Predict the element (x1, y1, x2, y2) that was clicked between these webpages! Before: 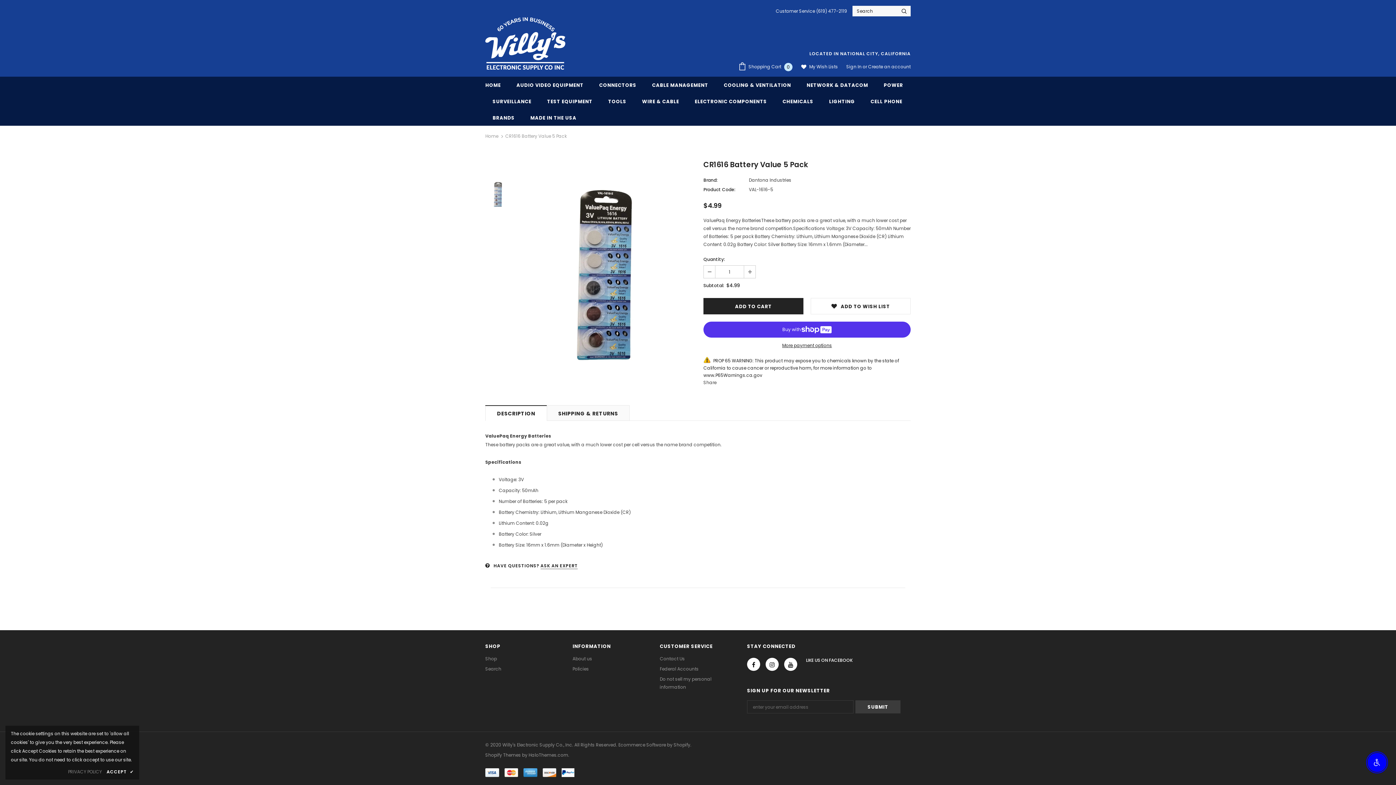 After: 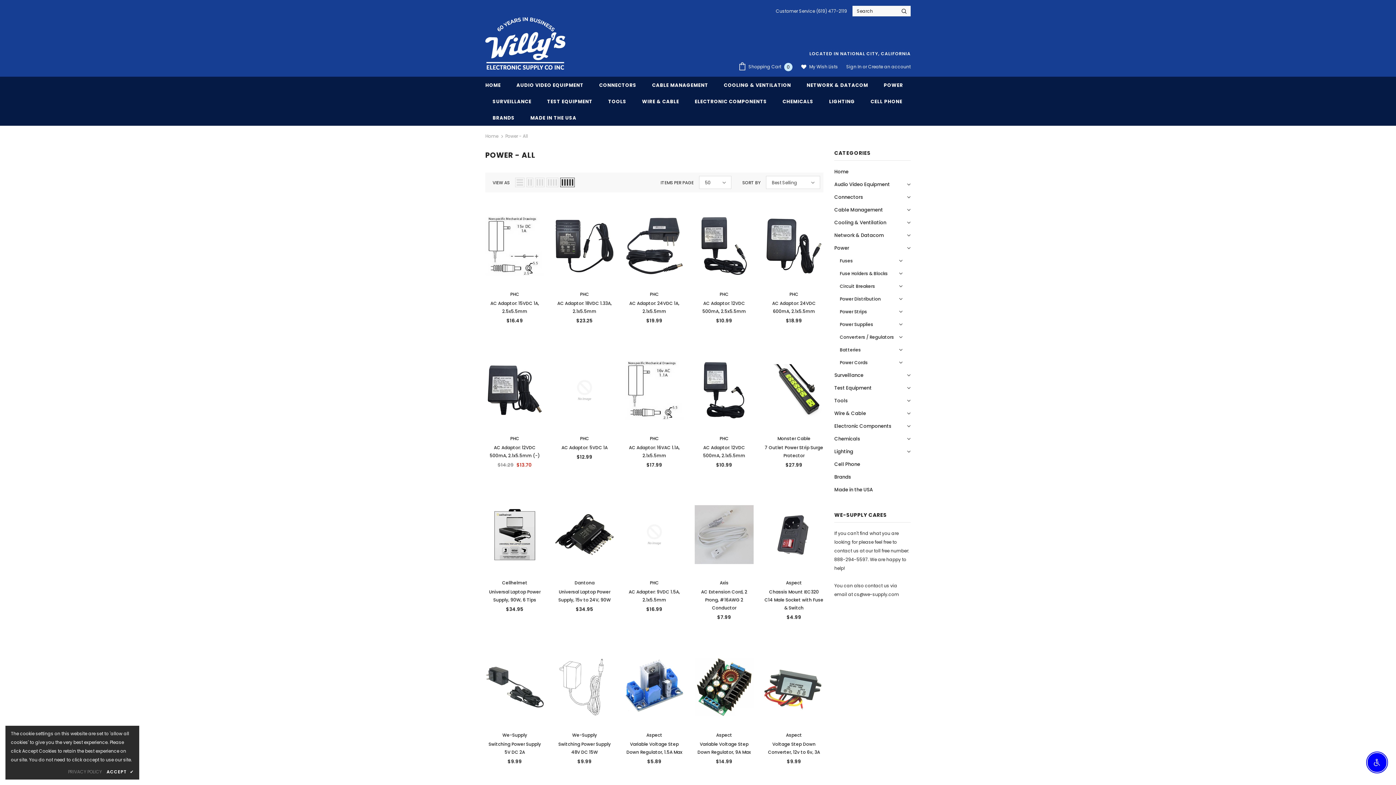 Action: label: POWER bbox: (883, 76, 903, 93)